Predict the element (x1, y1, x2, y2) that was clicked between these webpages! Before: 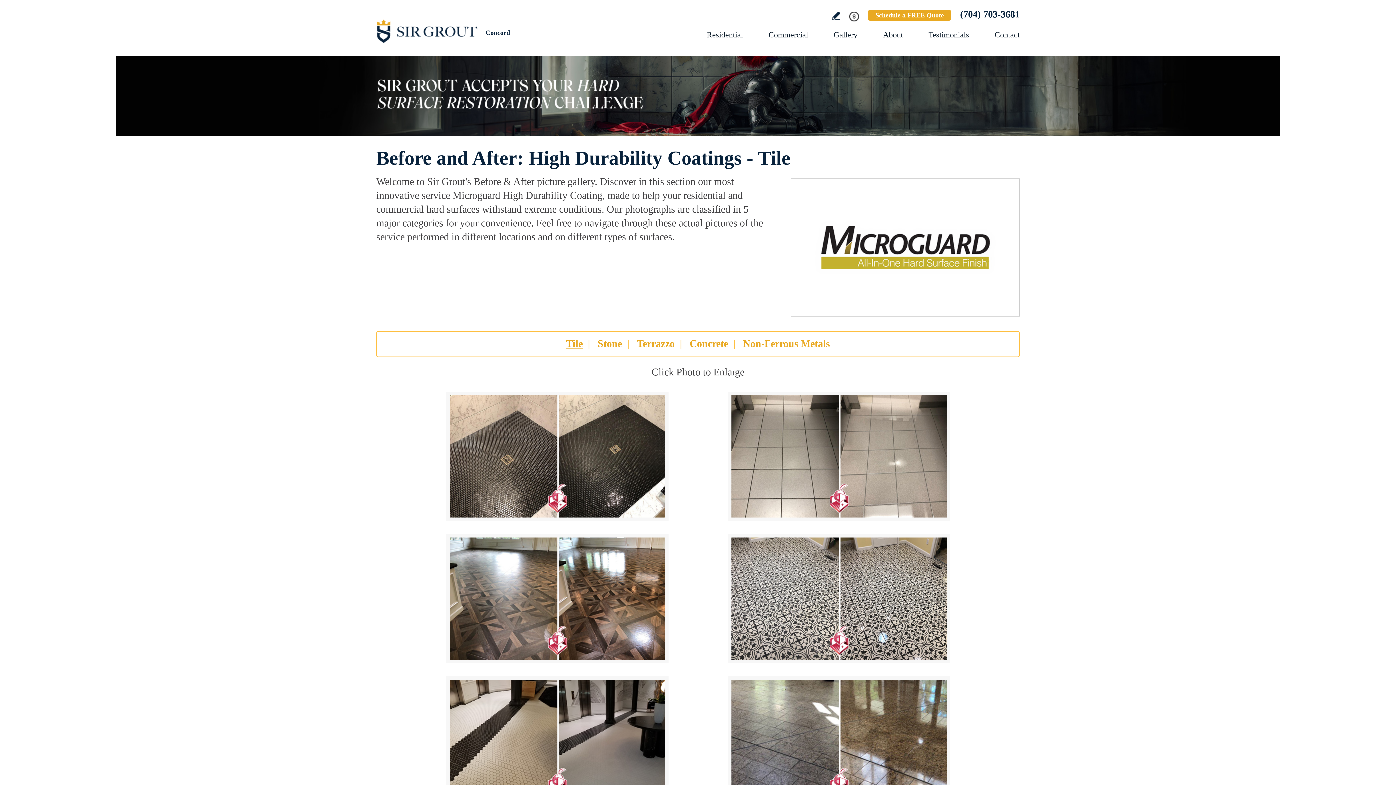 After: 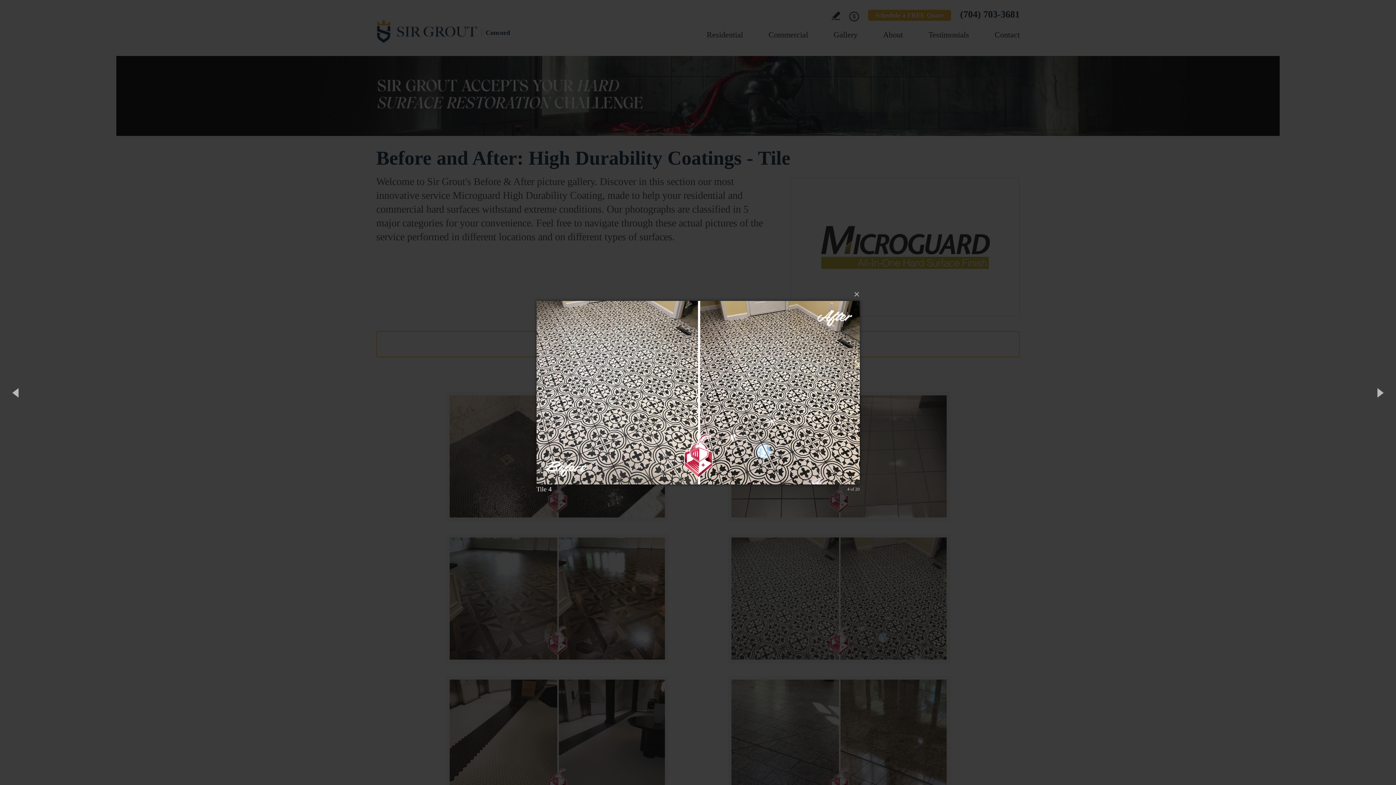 Action: bbox: (727, 534, 950, 663) label: Tile 4